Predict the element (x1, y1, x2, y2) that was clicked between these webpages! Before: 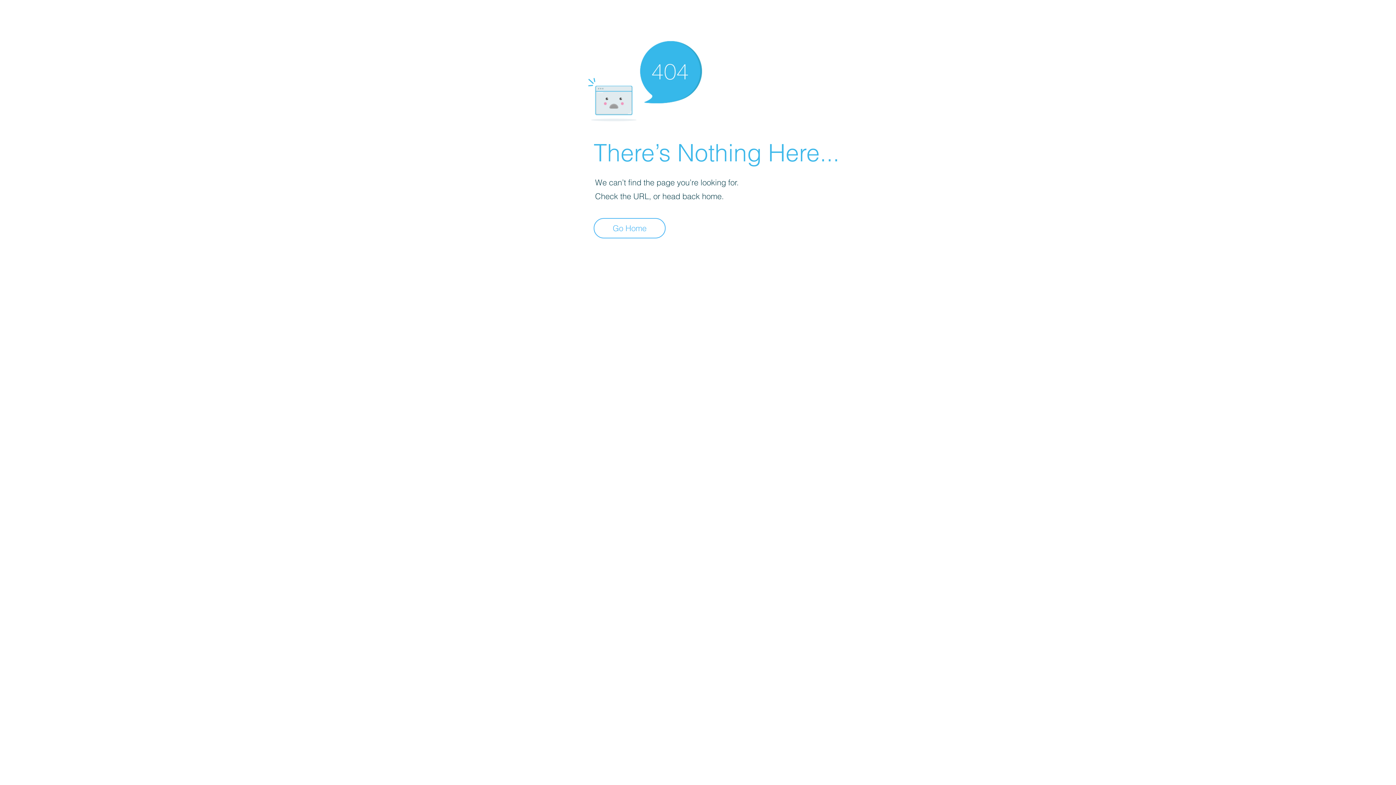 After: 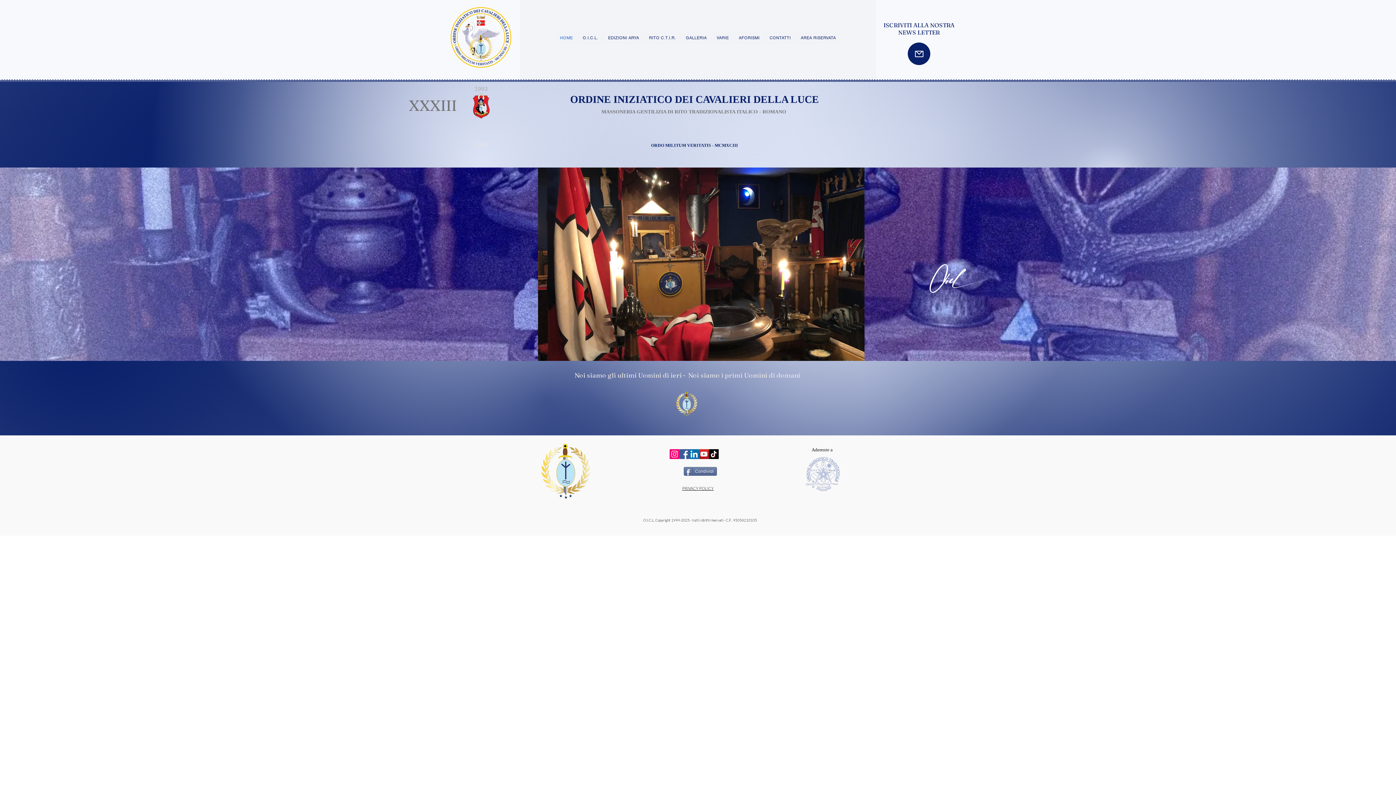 Action: bbox: (593, 218, 665, 238) label: Go Home